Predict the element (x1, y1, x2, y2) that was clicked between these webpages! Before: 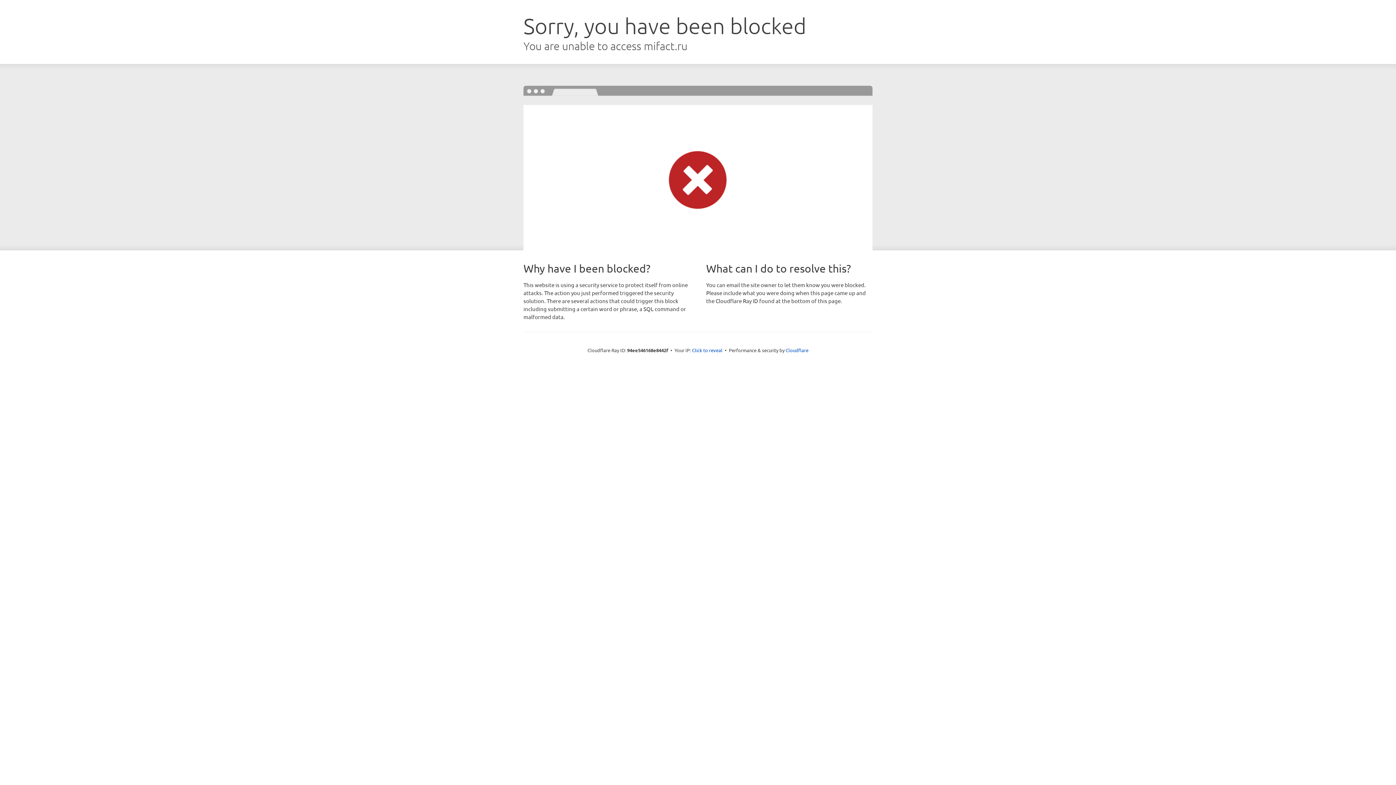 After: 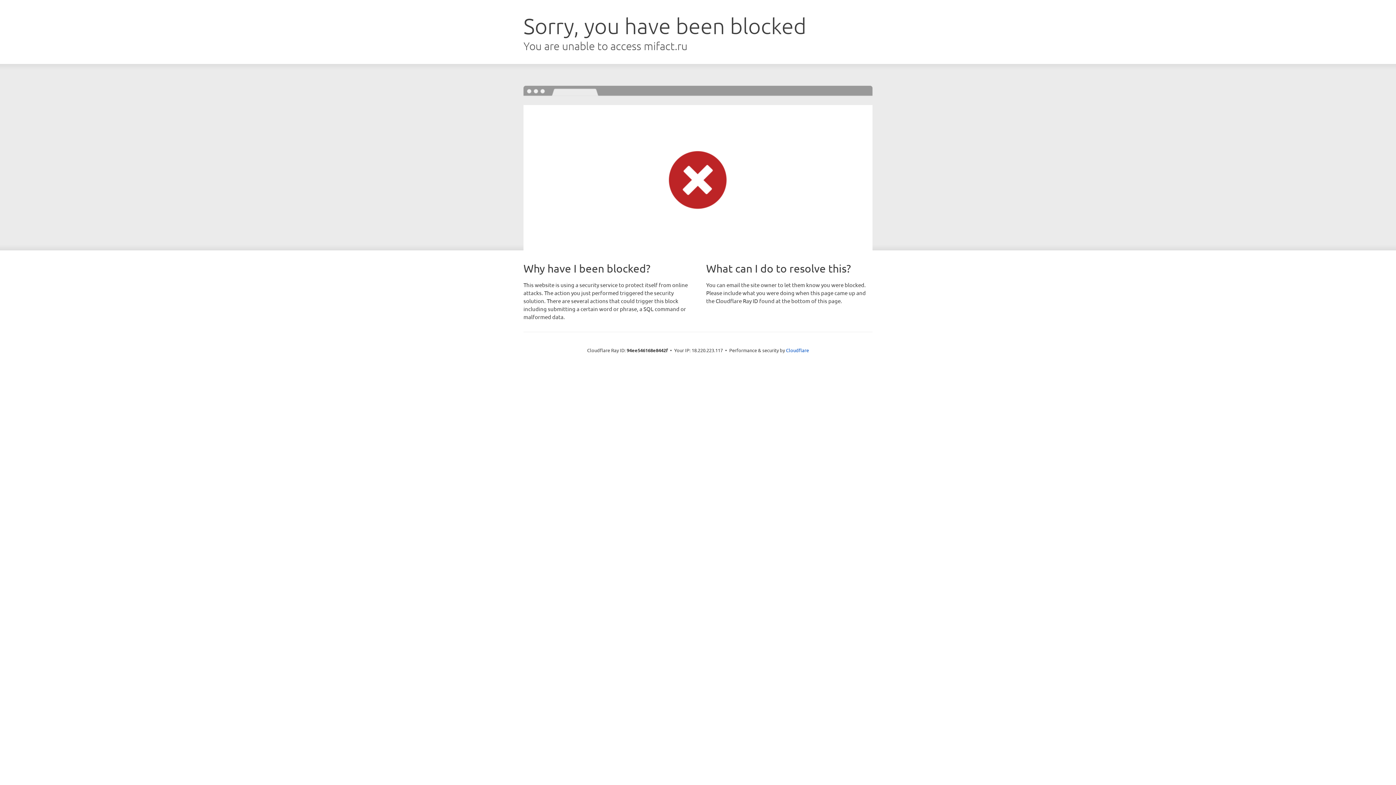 Action: label: Click to reveal bbox: (692, 346, 722, 353)